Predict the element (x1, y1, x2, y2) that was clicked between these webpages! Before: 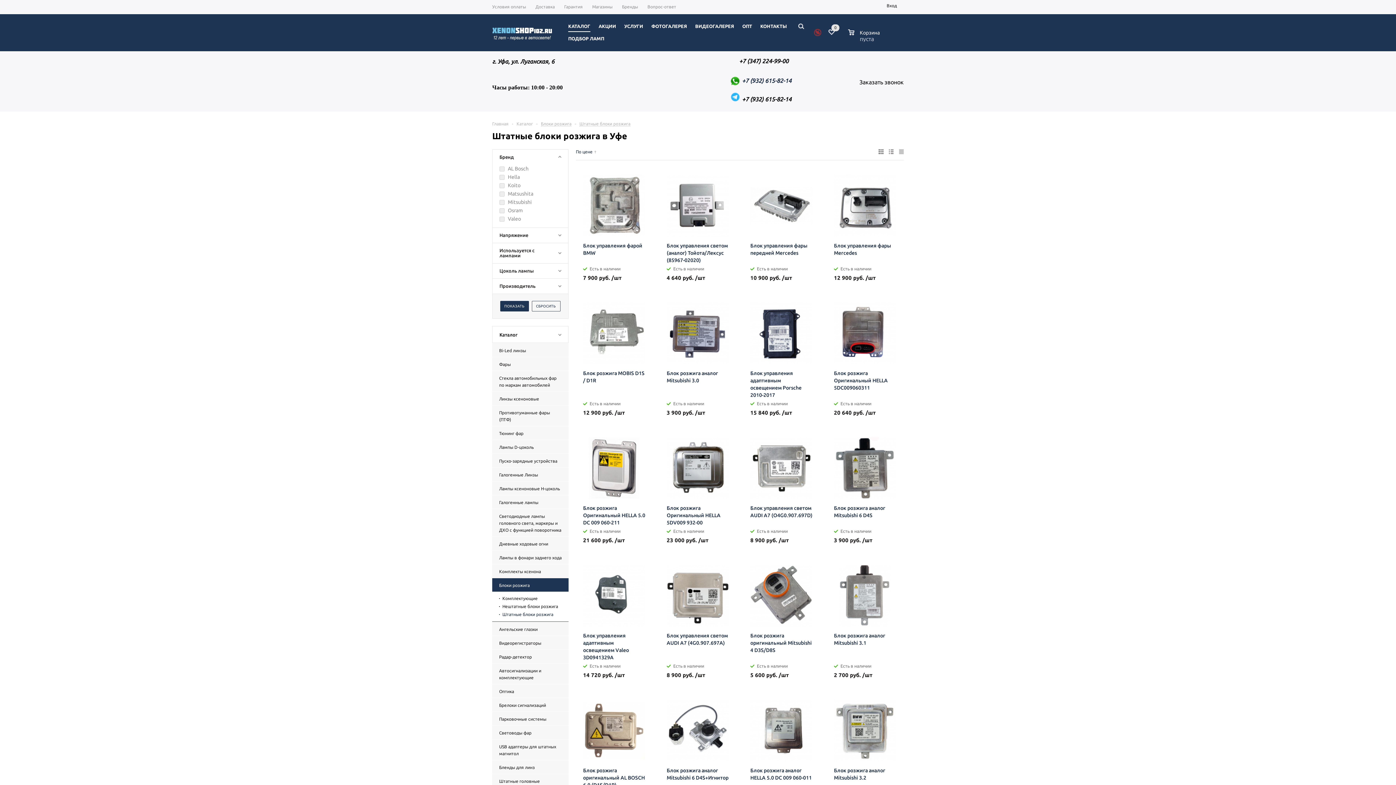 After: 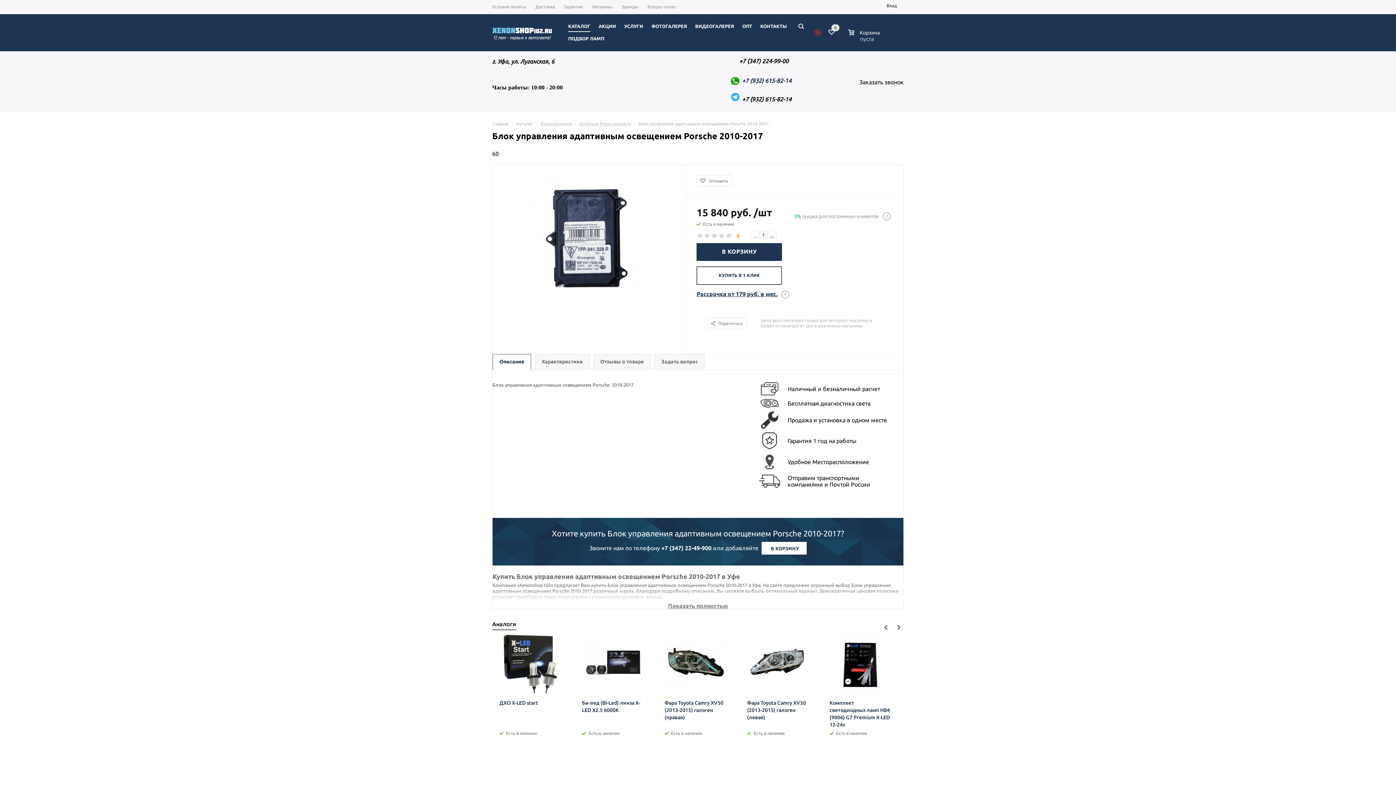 Action: bbox: (750, 302, 812, 364)